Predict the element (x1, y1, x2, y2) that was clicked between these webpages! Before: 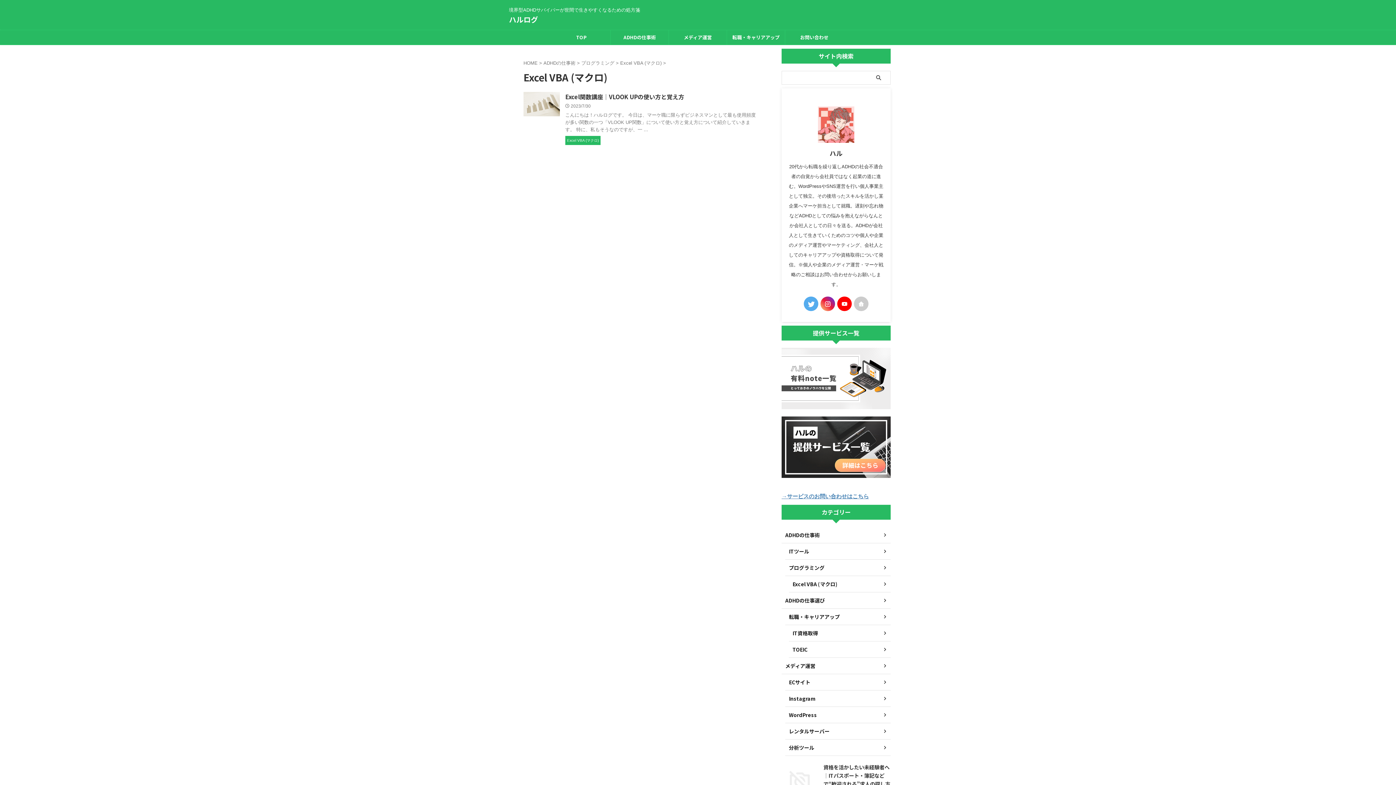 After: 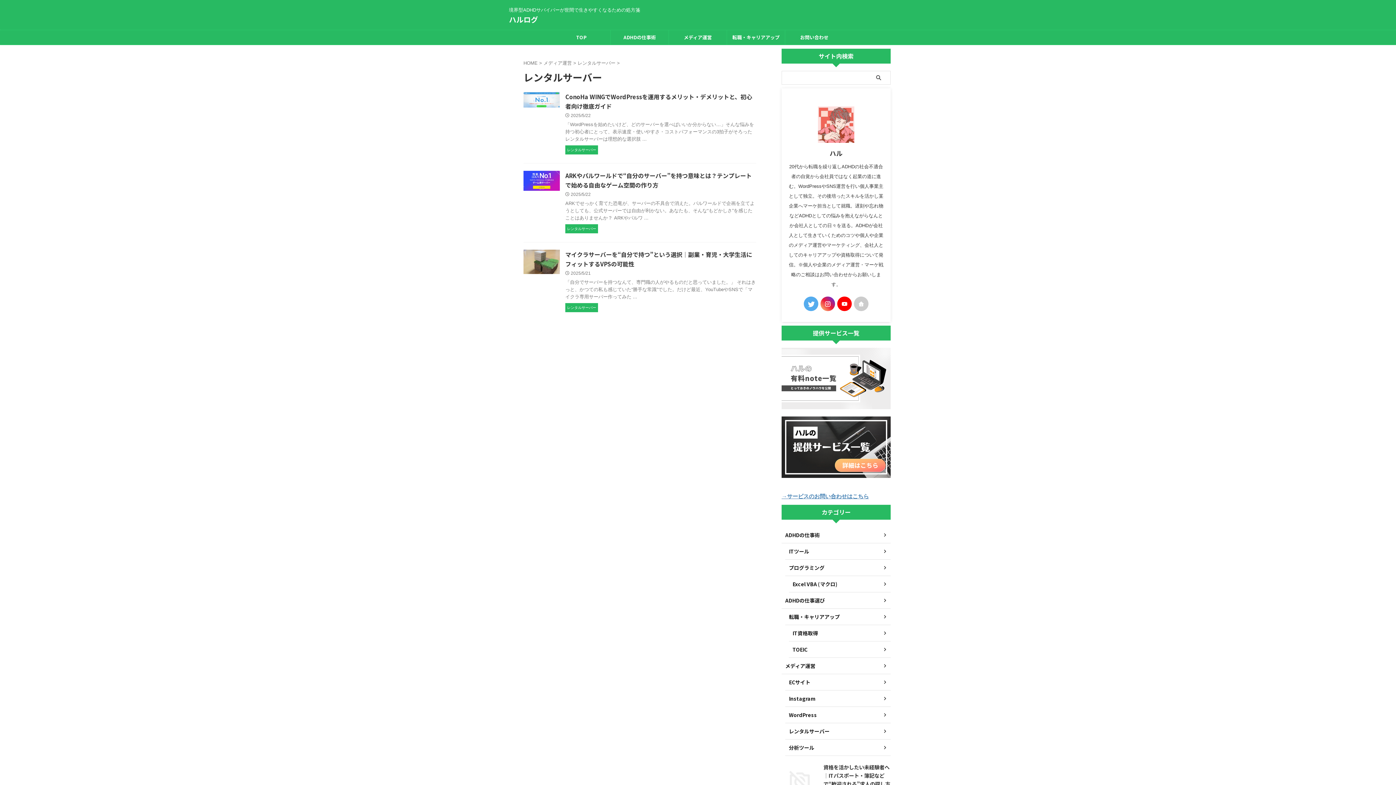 Action: bbox: (785, 723, 890, 739) label: レンタルサーバー